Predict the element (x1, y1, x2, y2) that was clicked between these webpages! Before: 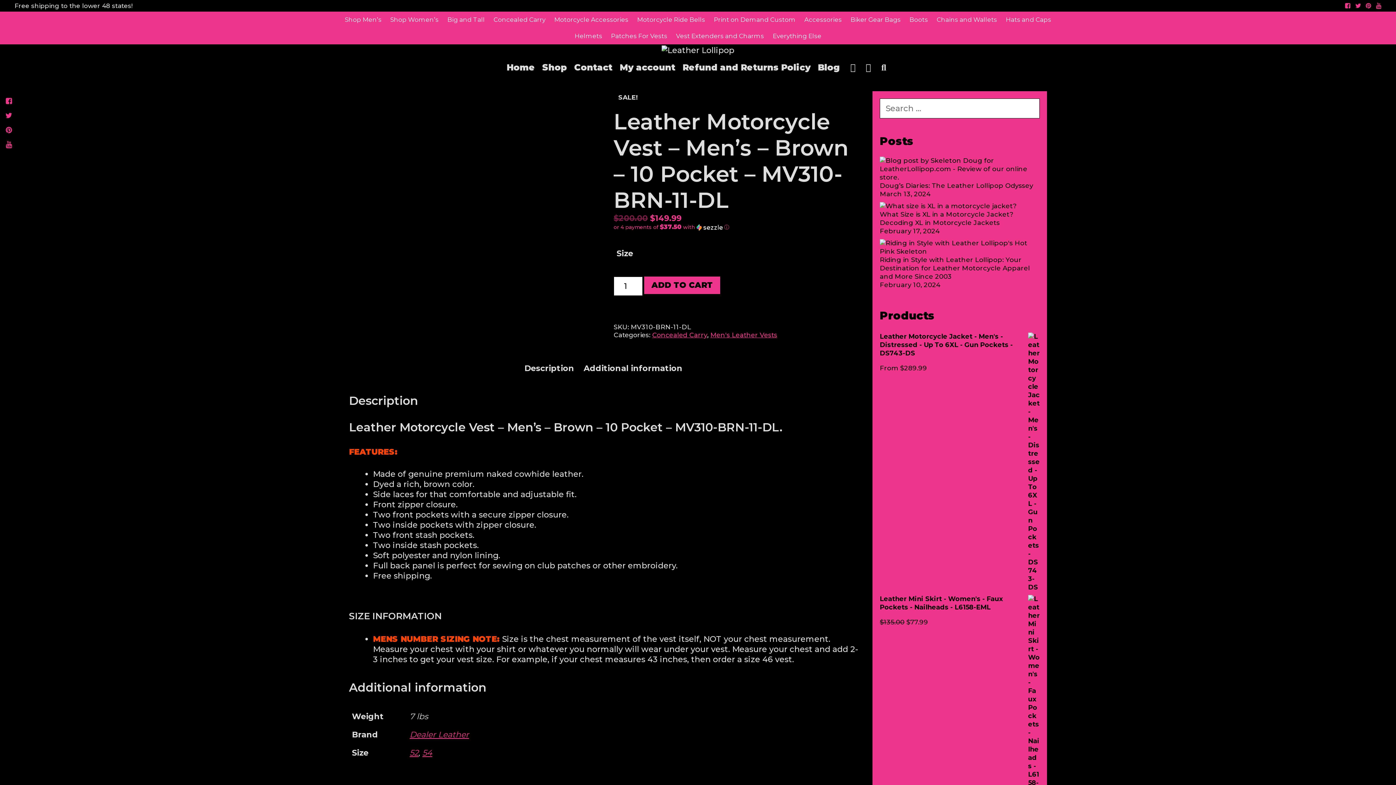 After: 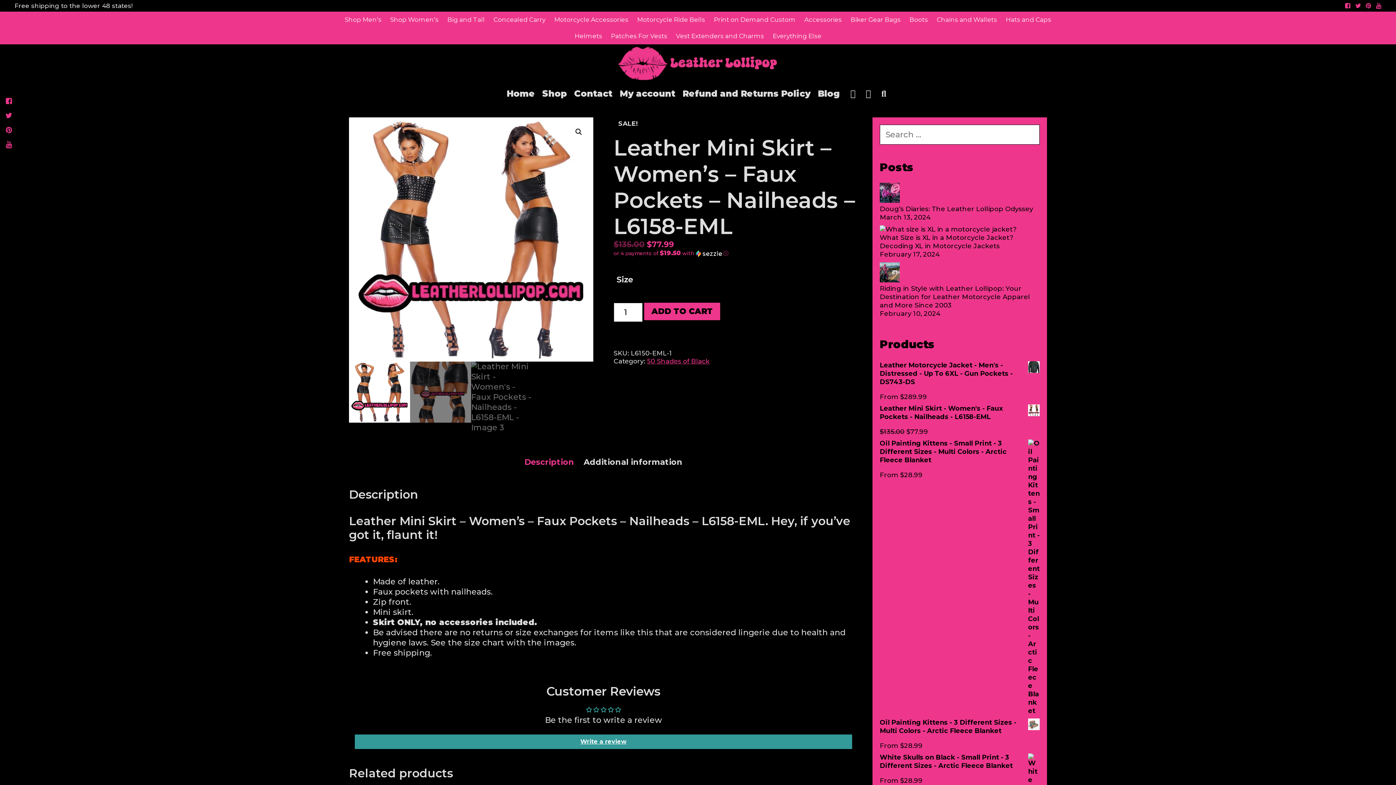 Action: label: Leather Mini Skirt - Women's - Faux Pockets - Nailheads - L6158-EML bbox: (880, 595, 1040, 612)